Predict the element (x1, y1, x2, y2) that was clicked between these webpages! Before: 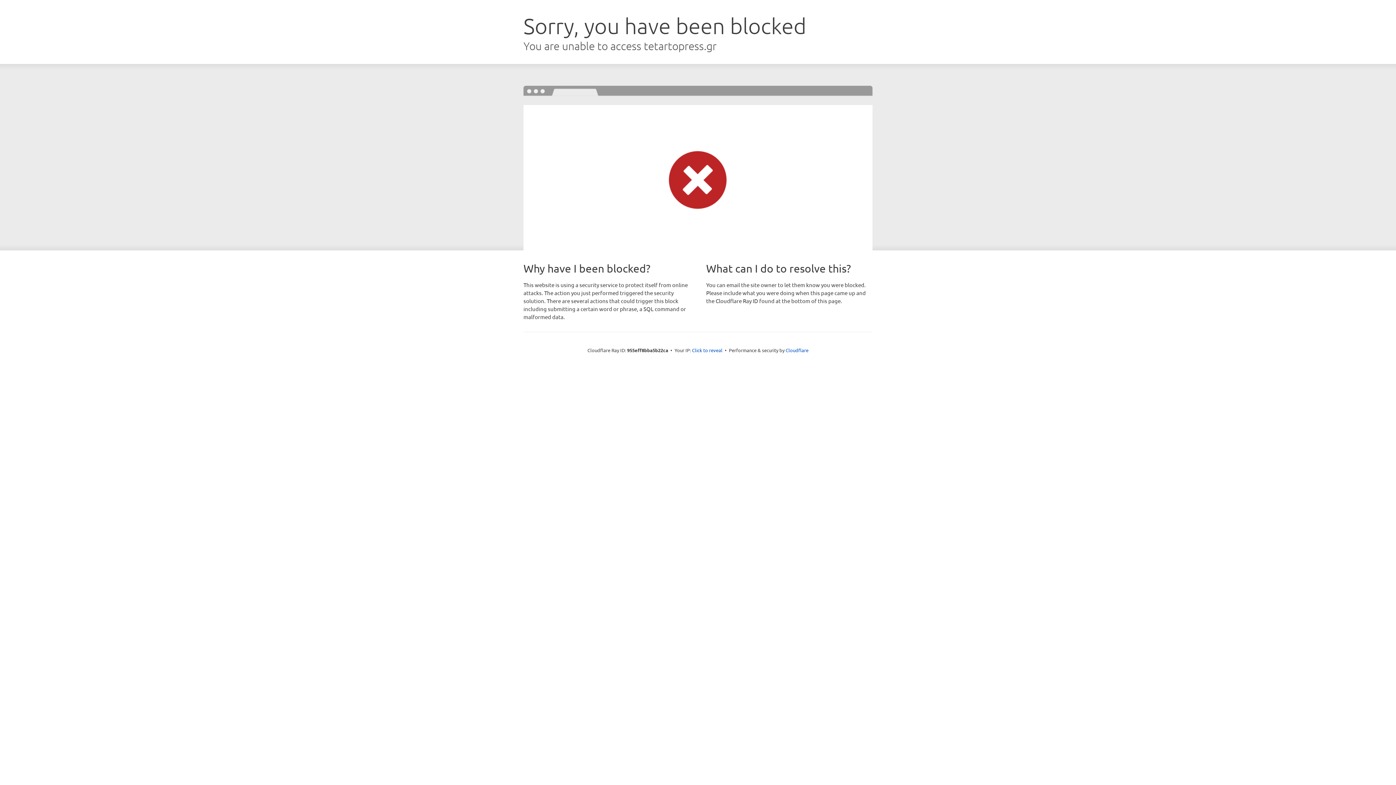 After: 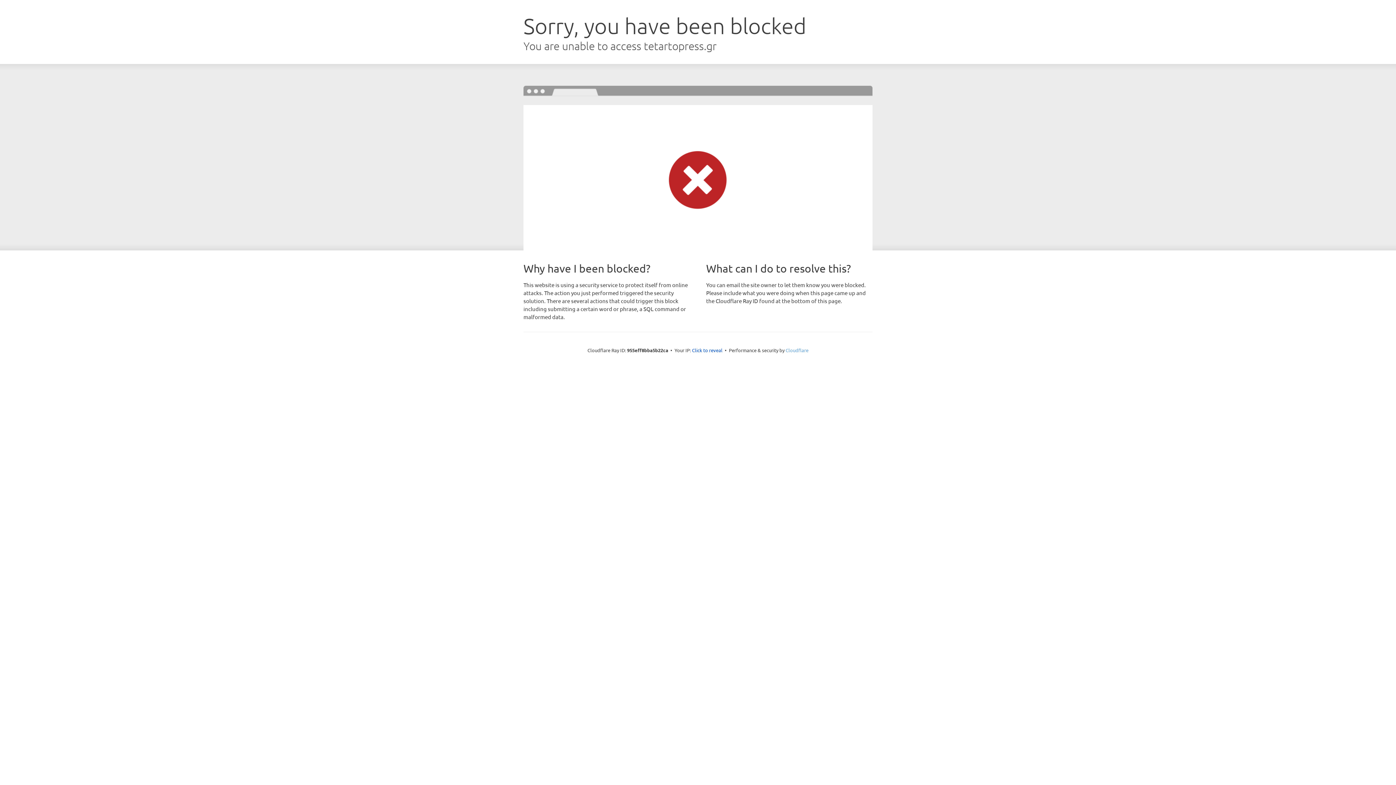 Action: bbox: (785, 347, 808, 353) label: Cloudflare